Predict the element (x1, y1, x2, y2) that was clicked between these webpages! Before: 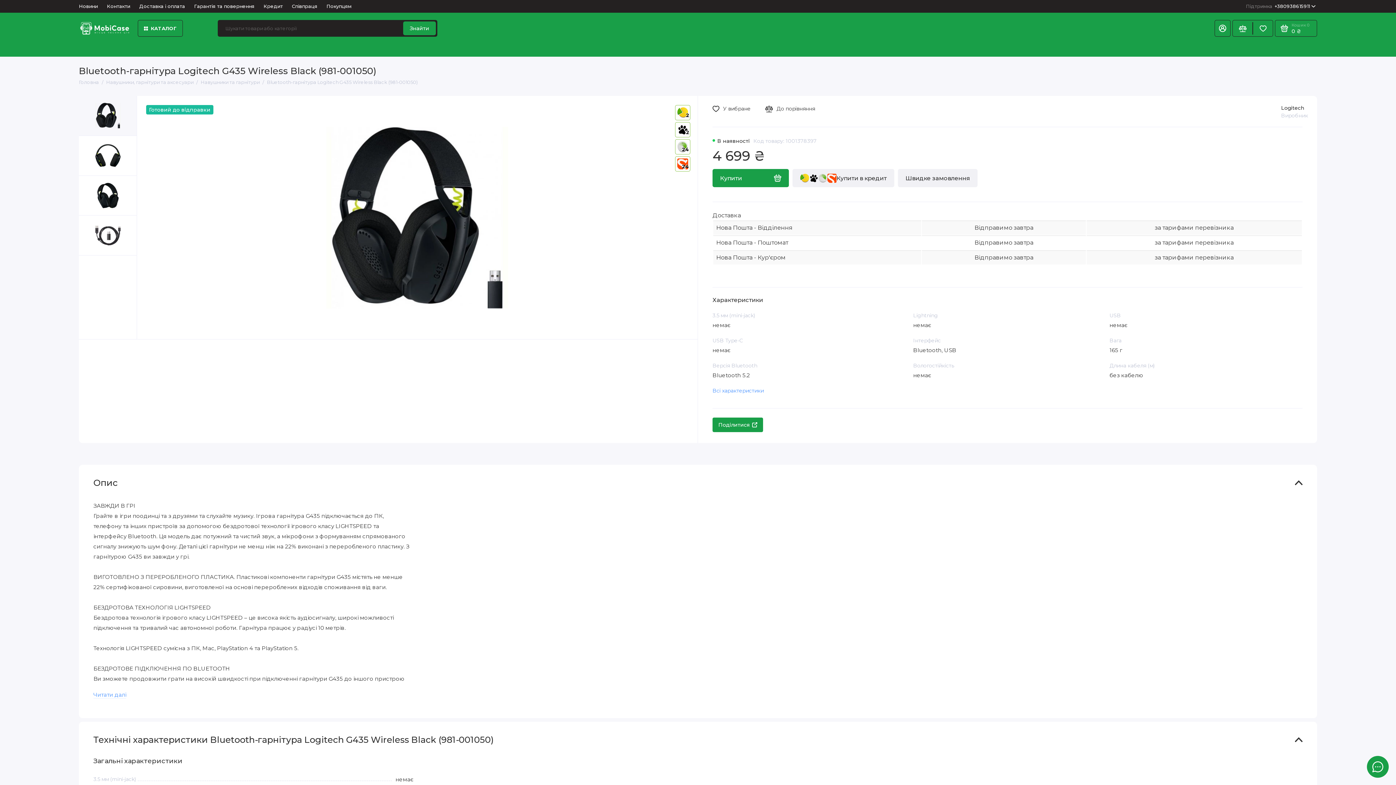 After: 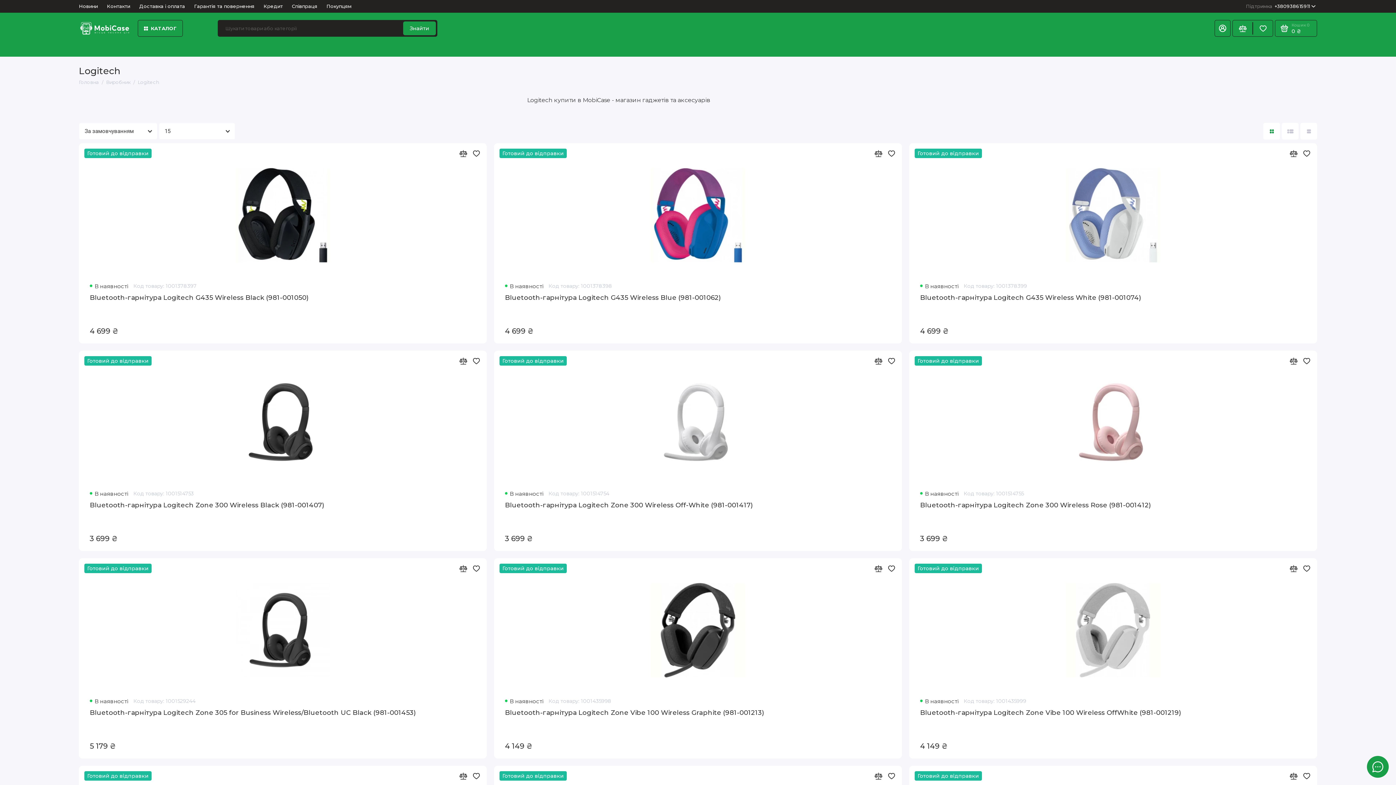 Action: bbox: (1281, 104, 1304, 111) label: Logitech